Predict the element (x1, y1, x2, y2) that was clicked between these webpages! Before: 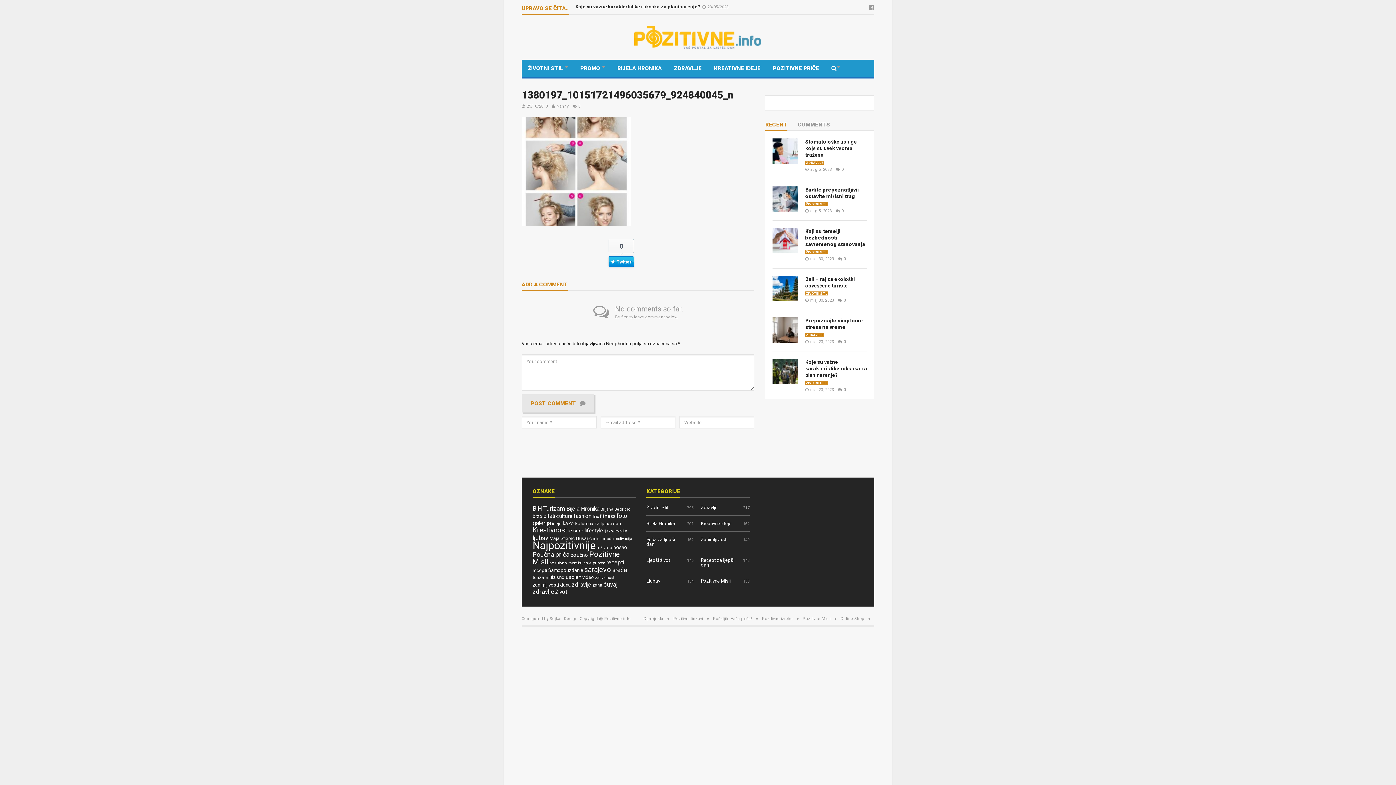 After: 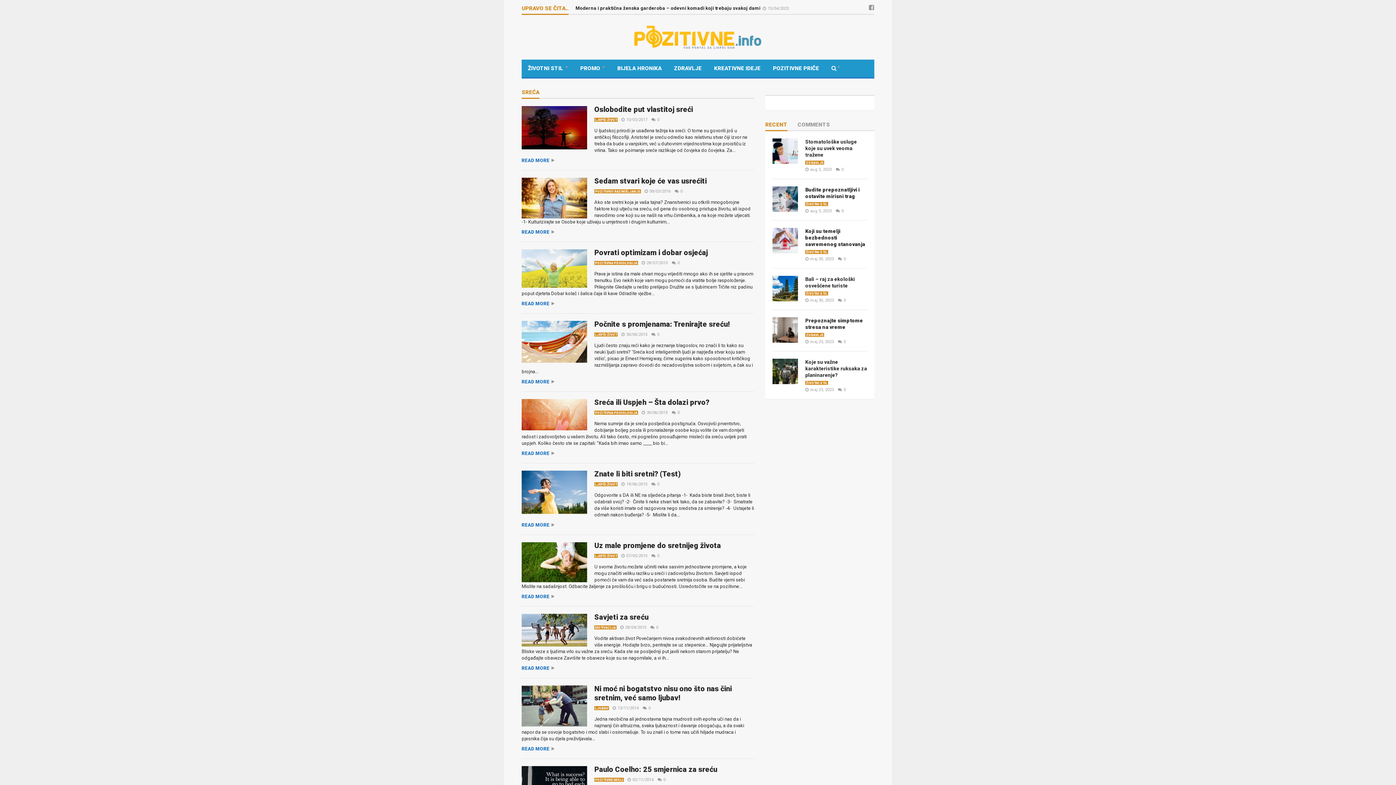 Action: bbox: (612, 566, 626, 573) label: sreća (38 stavki)